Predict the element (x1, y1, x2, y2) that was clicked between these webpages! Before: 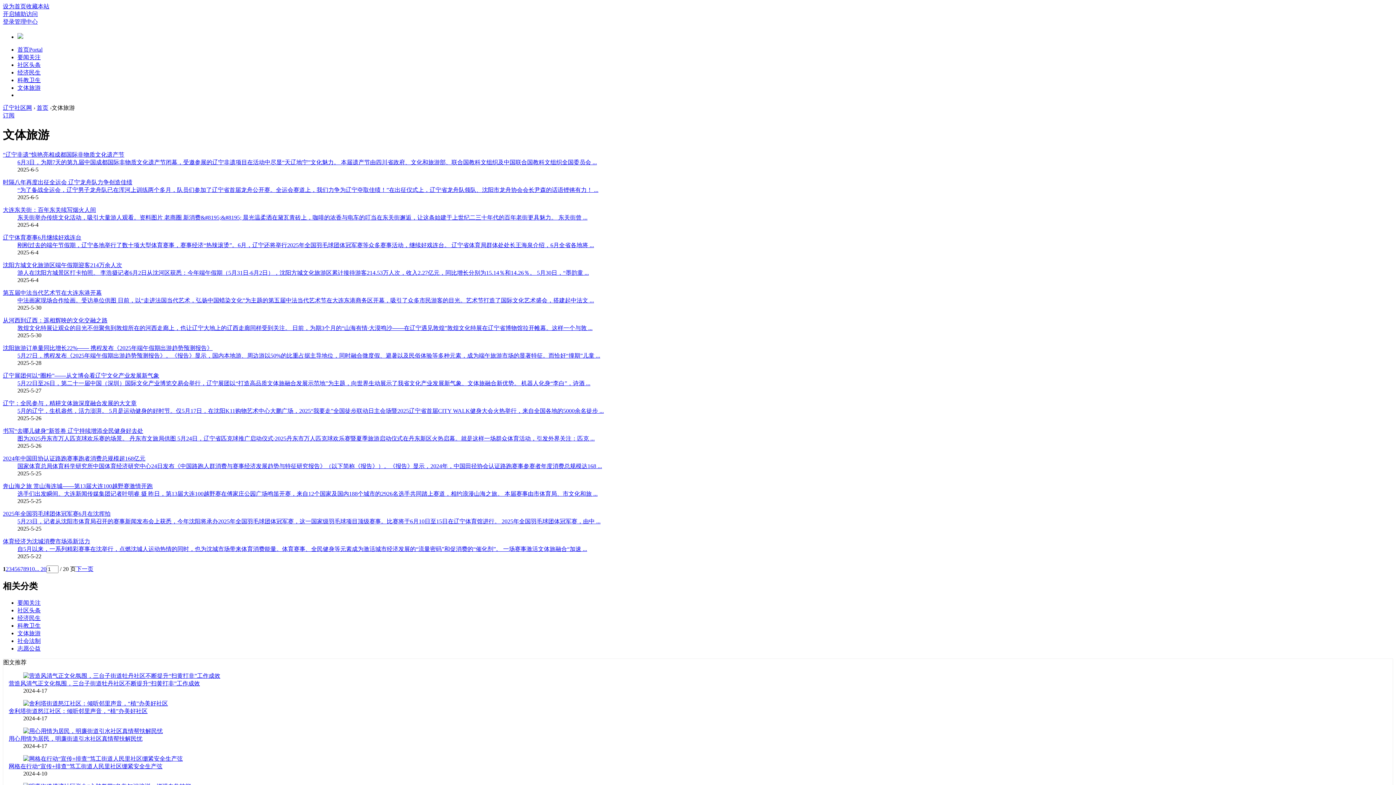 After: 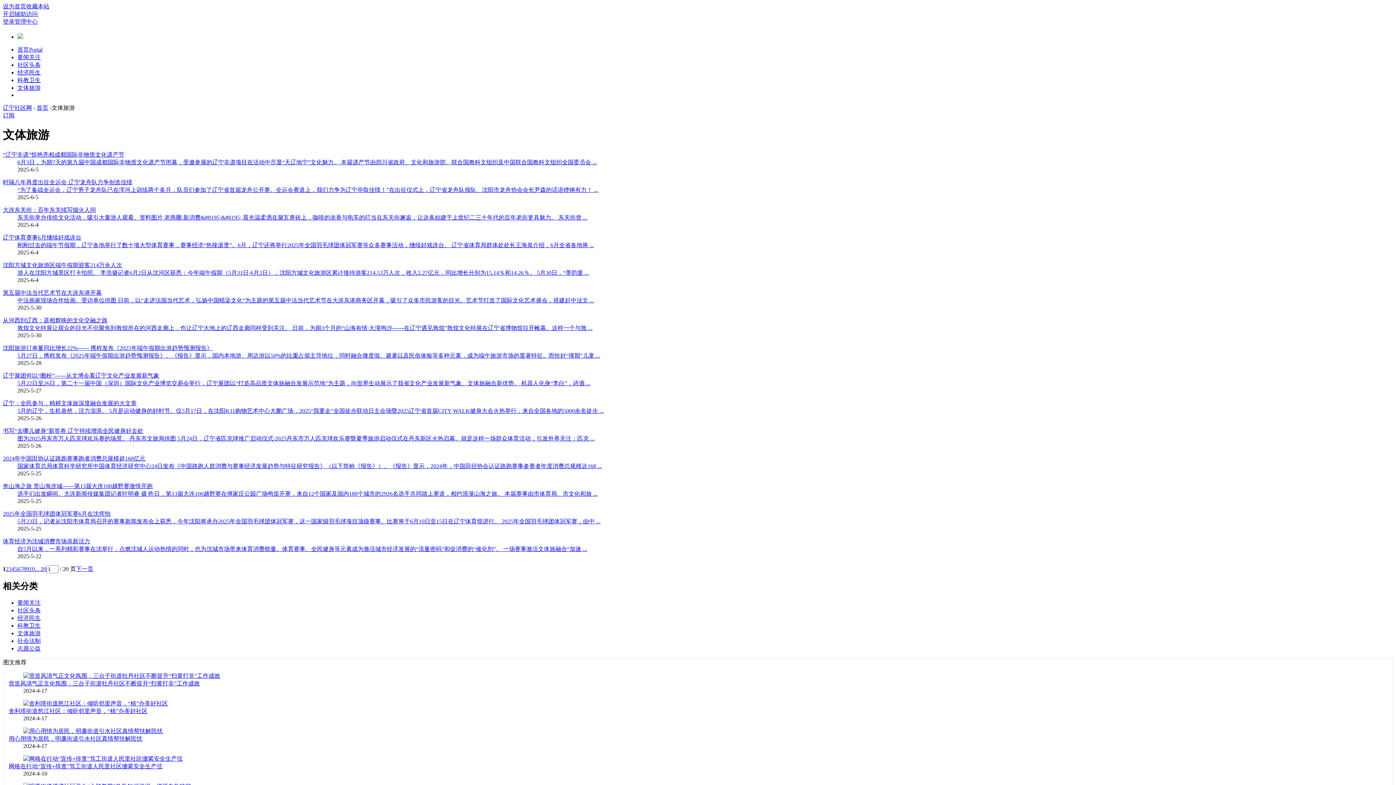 Action: label: 奔山海之旅 赏山海连城——第13届大连100越野赛激情开跑 bbox: (2, 483, 152, 489)